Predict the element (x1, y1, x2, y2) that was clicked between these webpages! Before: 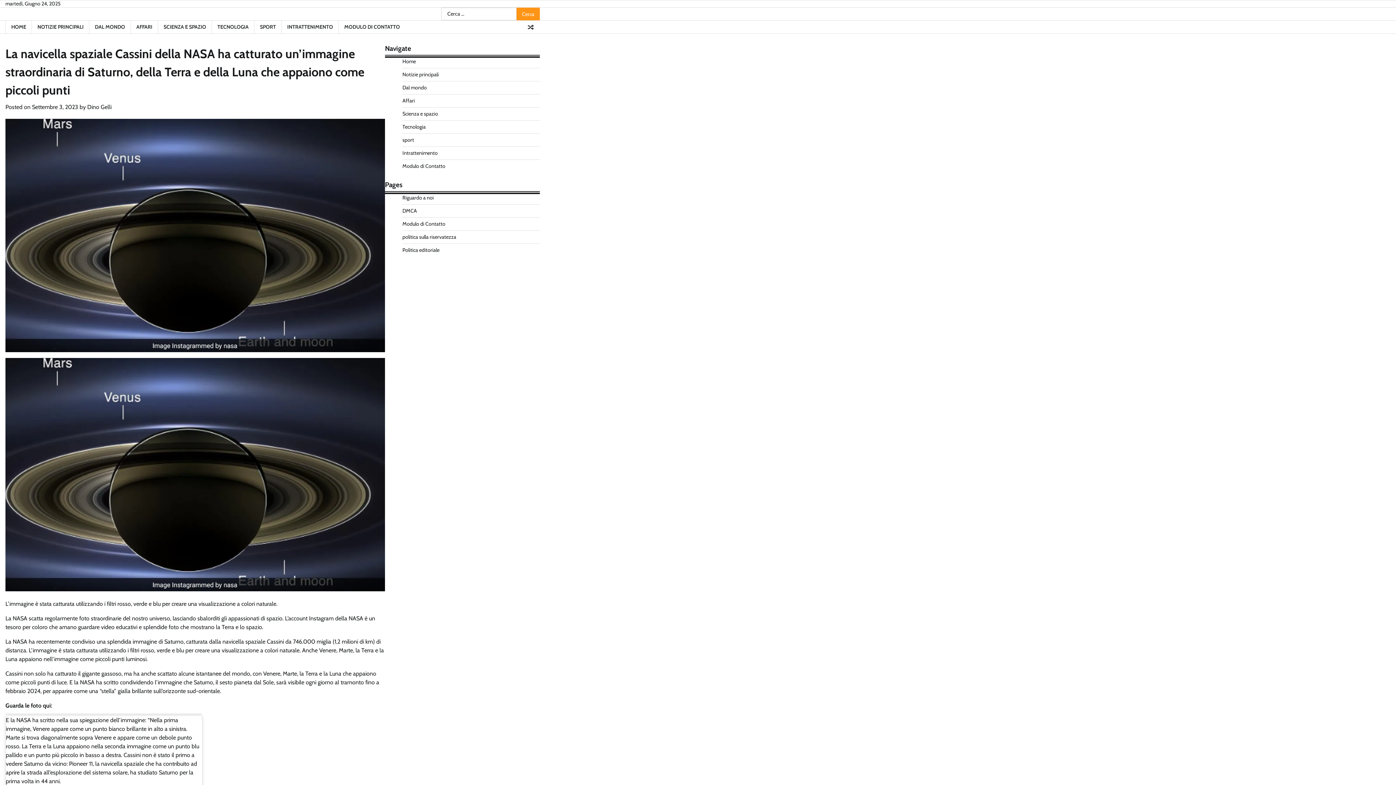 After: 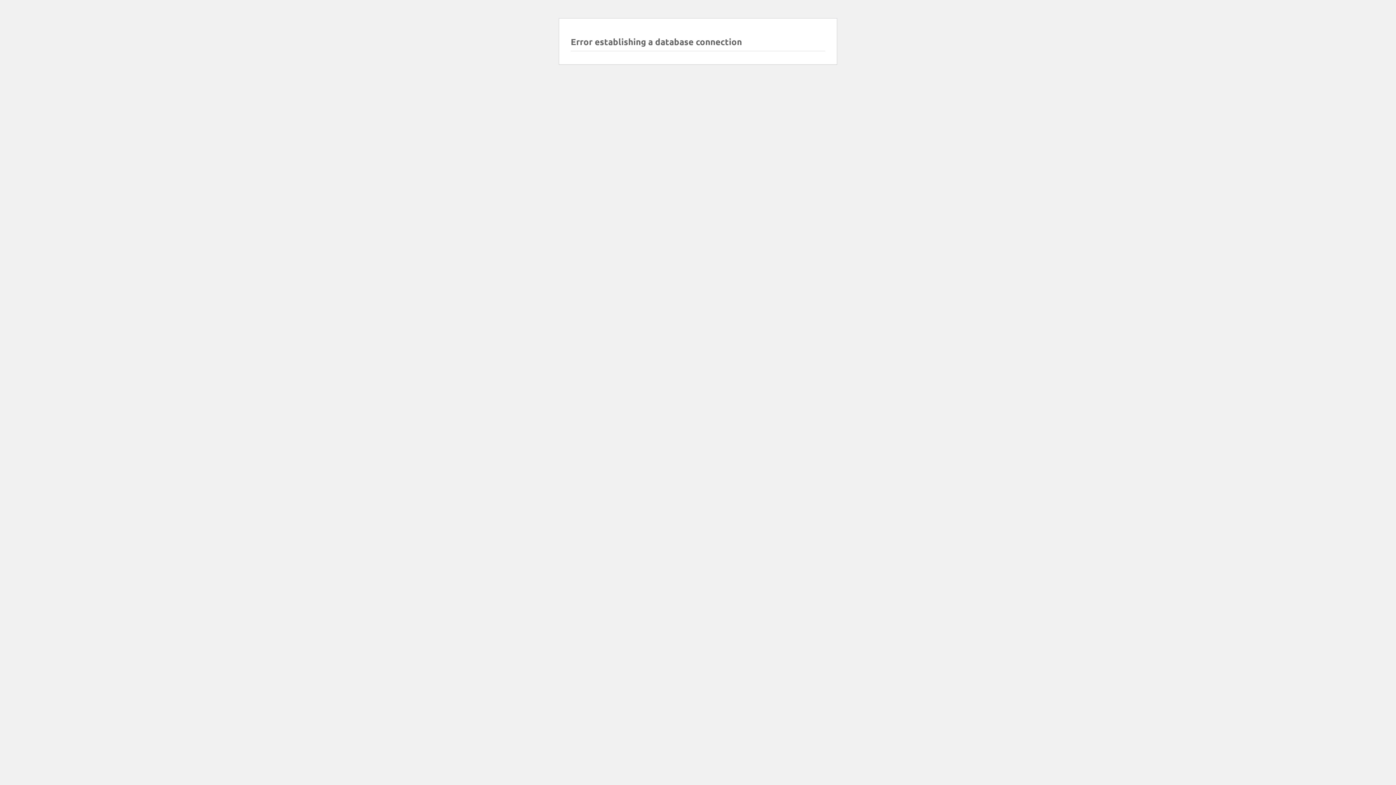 Action: bbox: (87, 103, 111, 110) label: Dino Gelli